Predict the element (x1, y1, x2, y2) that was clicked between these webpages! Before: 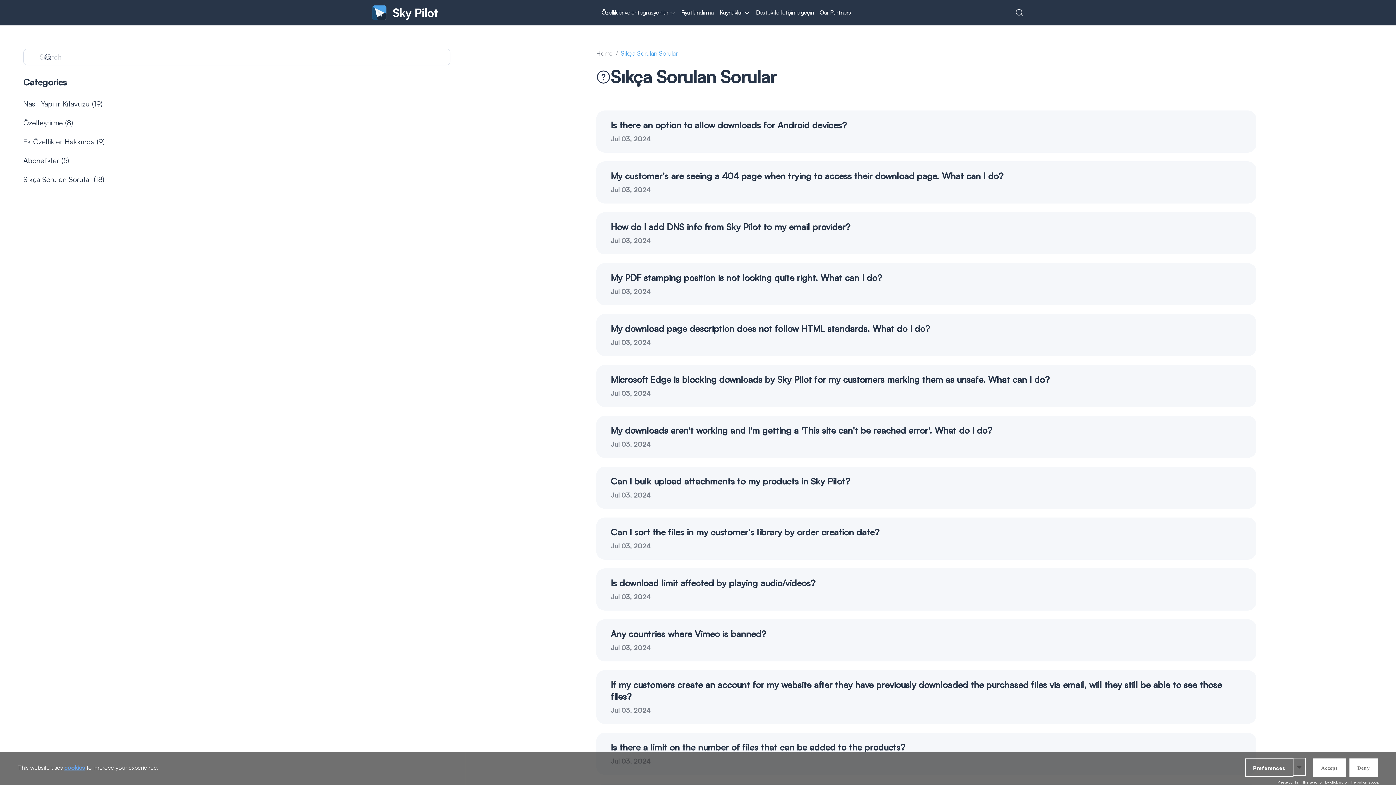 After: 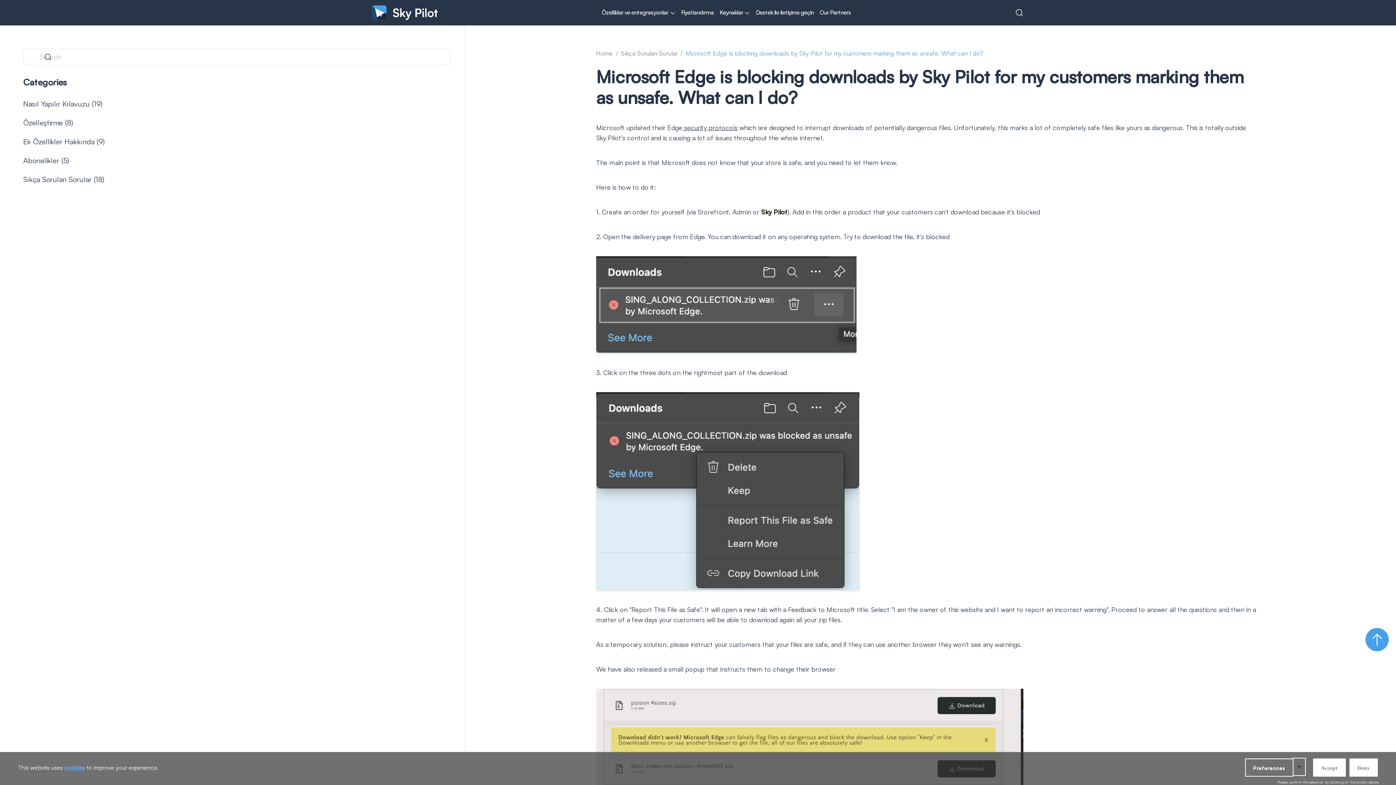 Action: label: Microsoft Edge is blocking downloads by Sky Pilot for my customers marking them as unsafe. What can I do?

Jul 03, 2024 bbox: (596, 365, 1256, 407)